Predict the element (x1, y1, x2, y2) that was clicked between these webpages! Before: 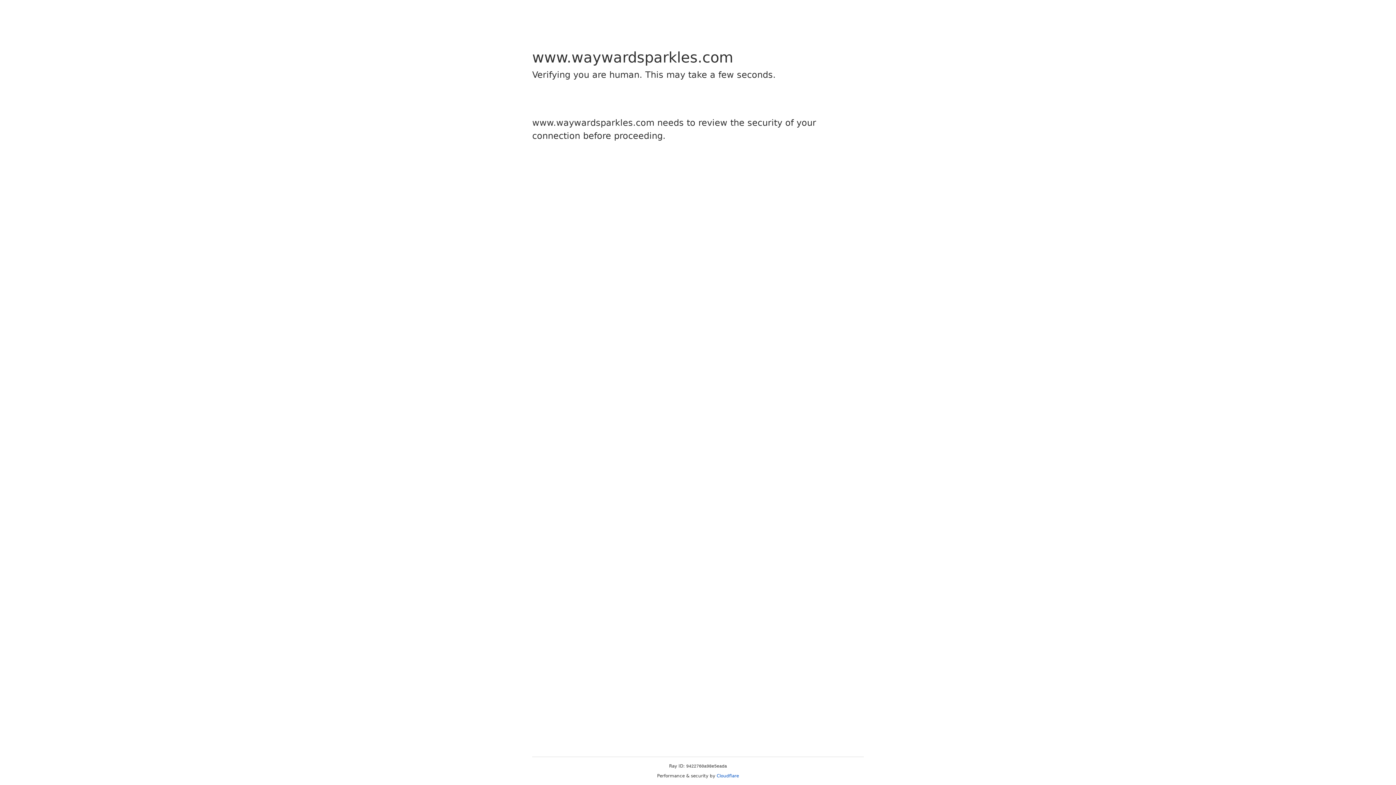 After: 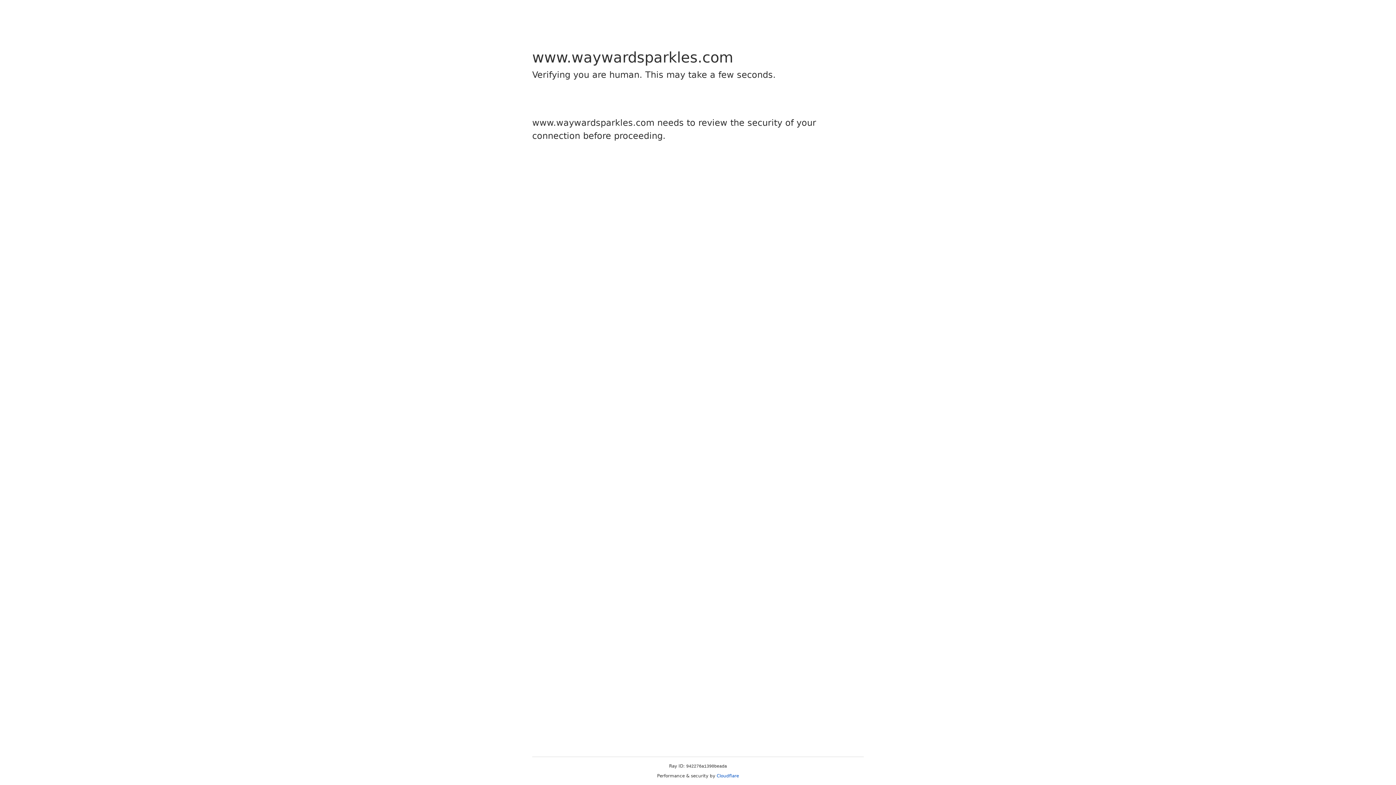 Action: bbox: (716, 773, 739, 778) label: Cloudflare